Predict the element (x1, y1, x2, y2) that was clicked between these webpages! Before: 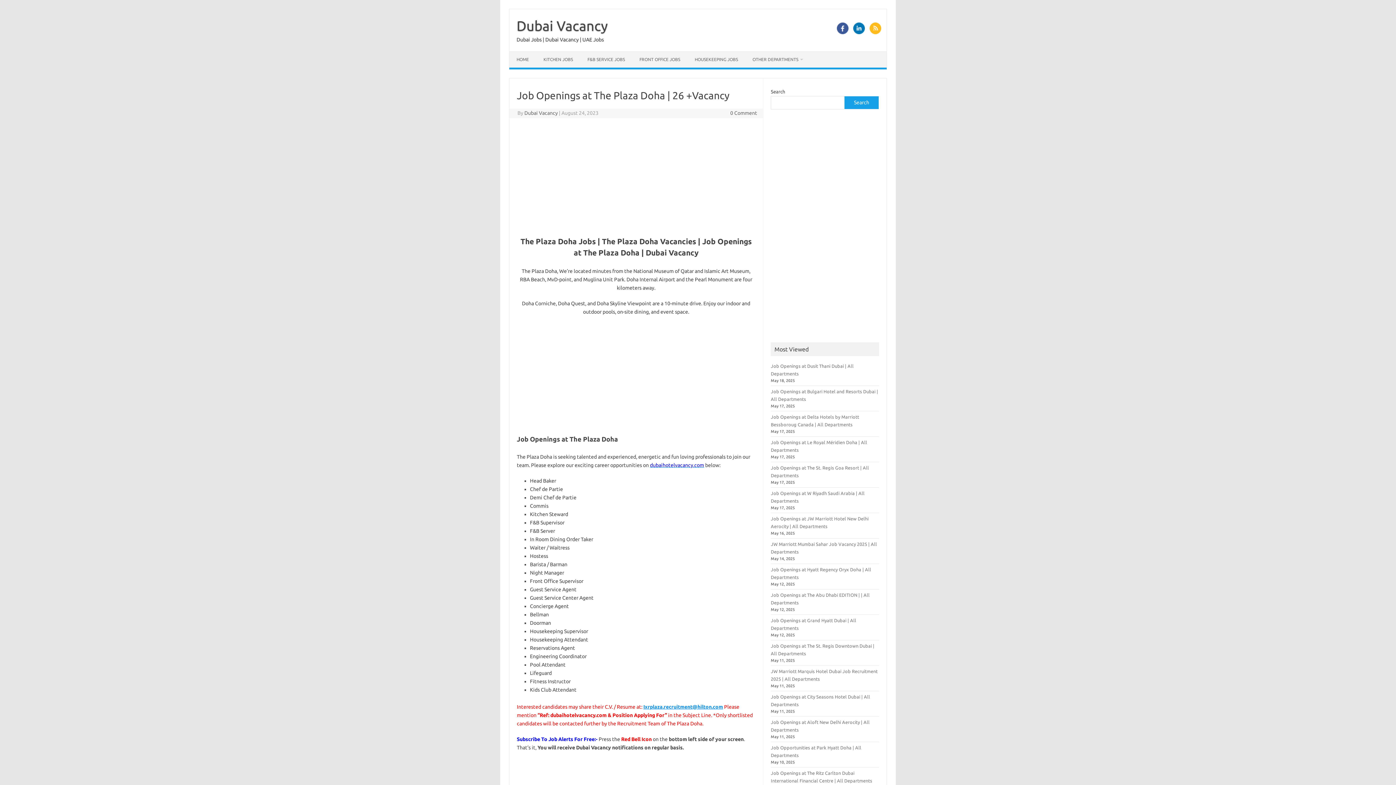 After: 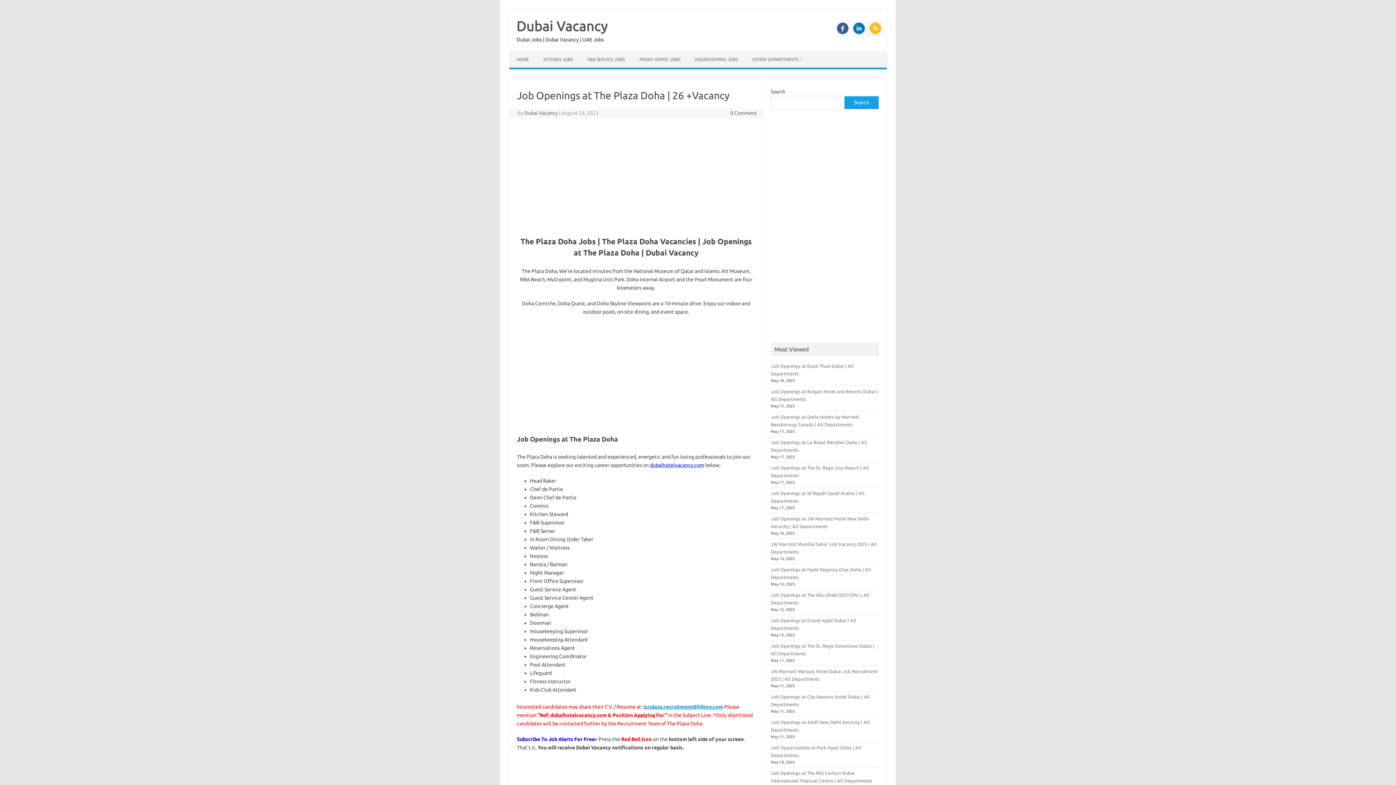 Action: bbox: (868, 29, 883, 35)